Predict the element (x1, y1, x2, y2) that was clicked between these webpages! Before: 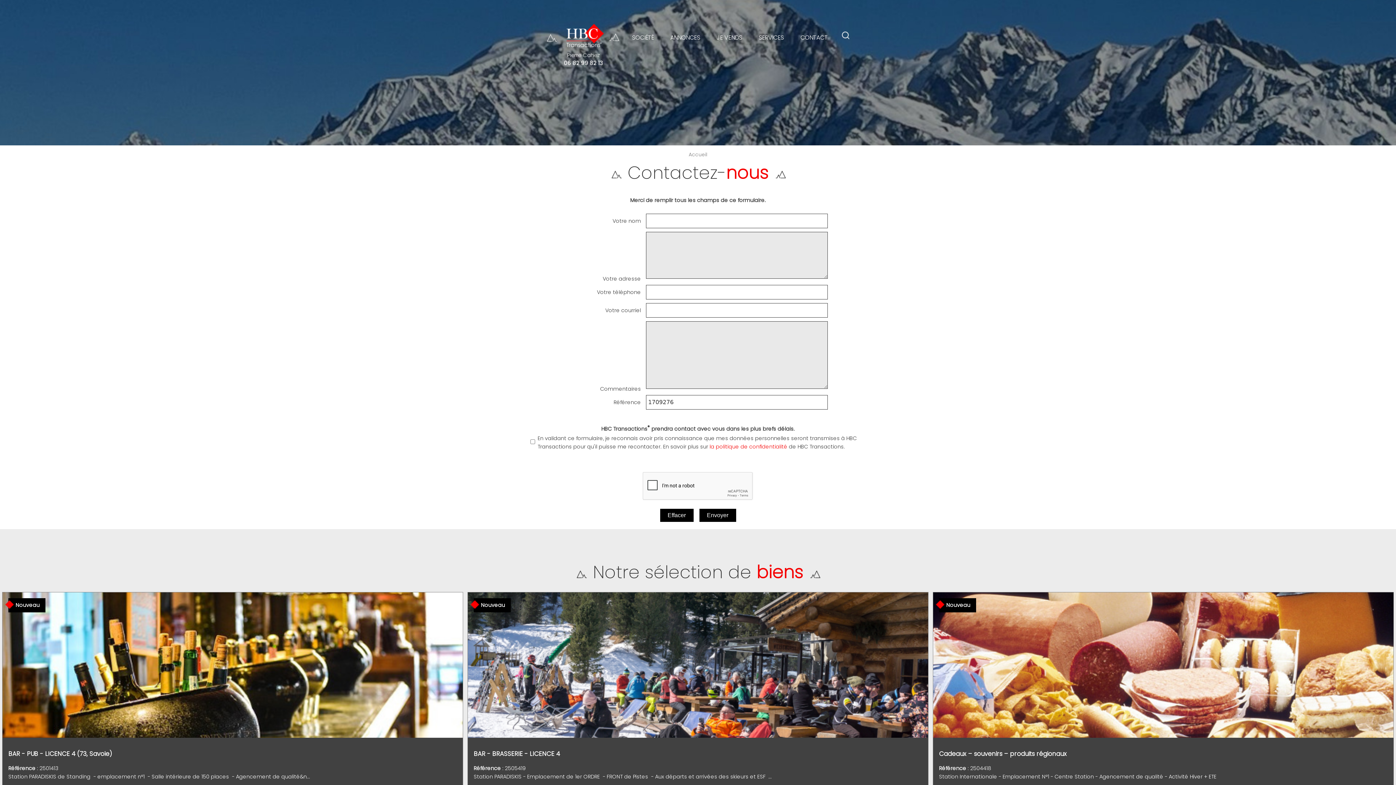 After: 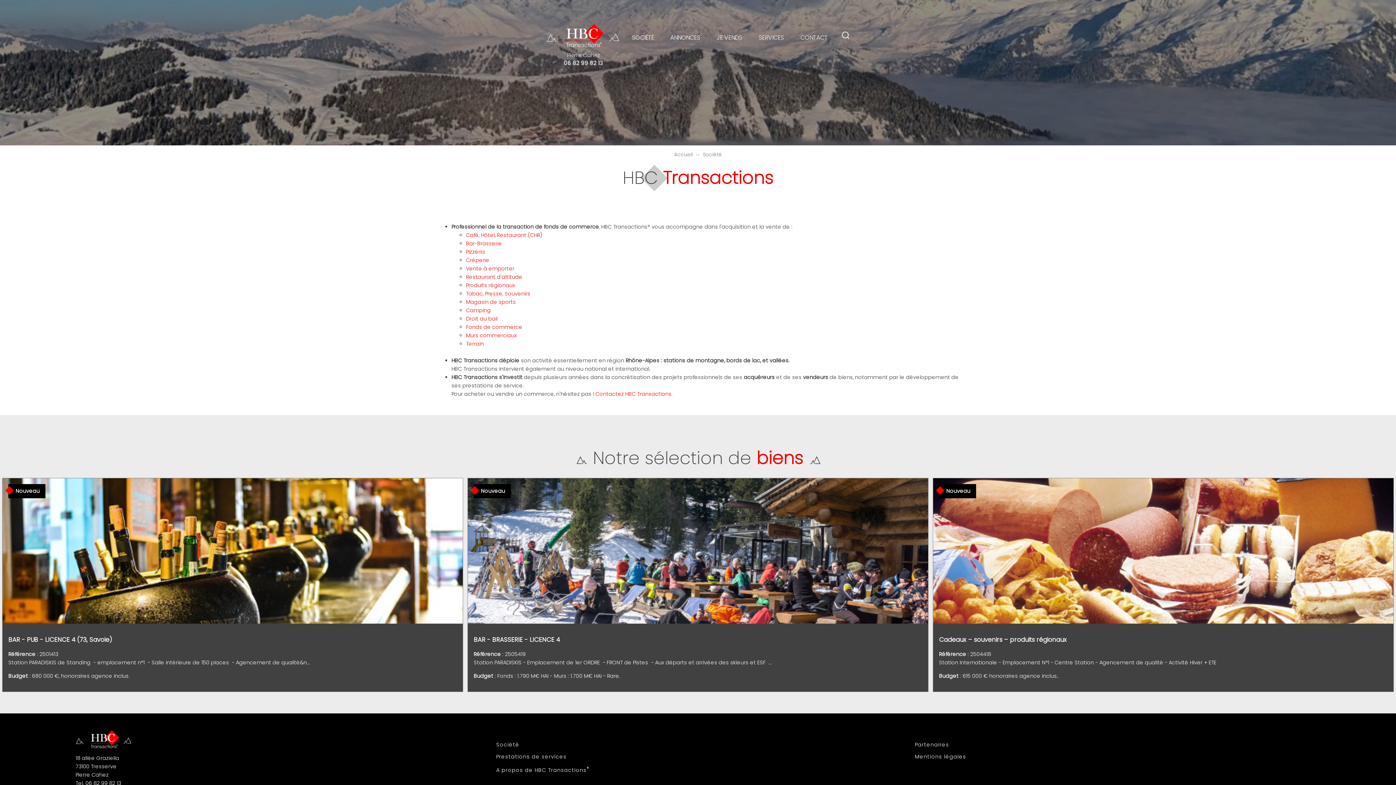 Action: bbox: (632, 32, 653, 43) label: SOCIÉTÉ